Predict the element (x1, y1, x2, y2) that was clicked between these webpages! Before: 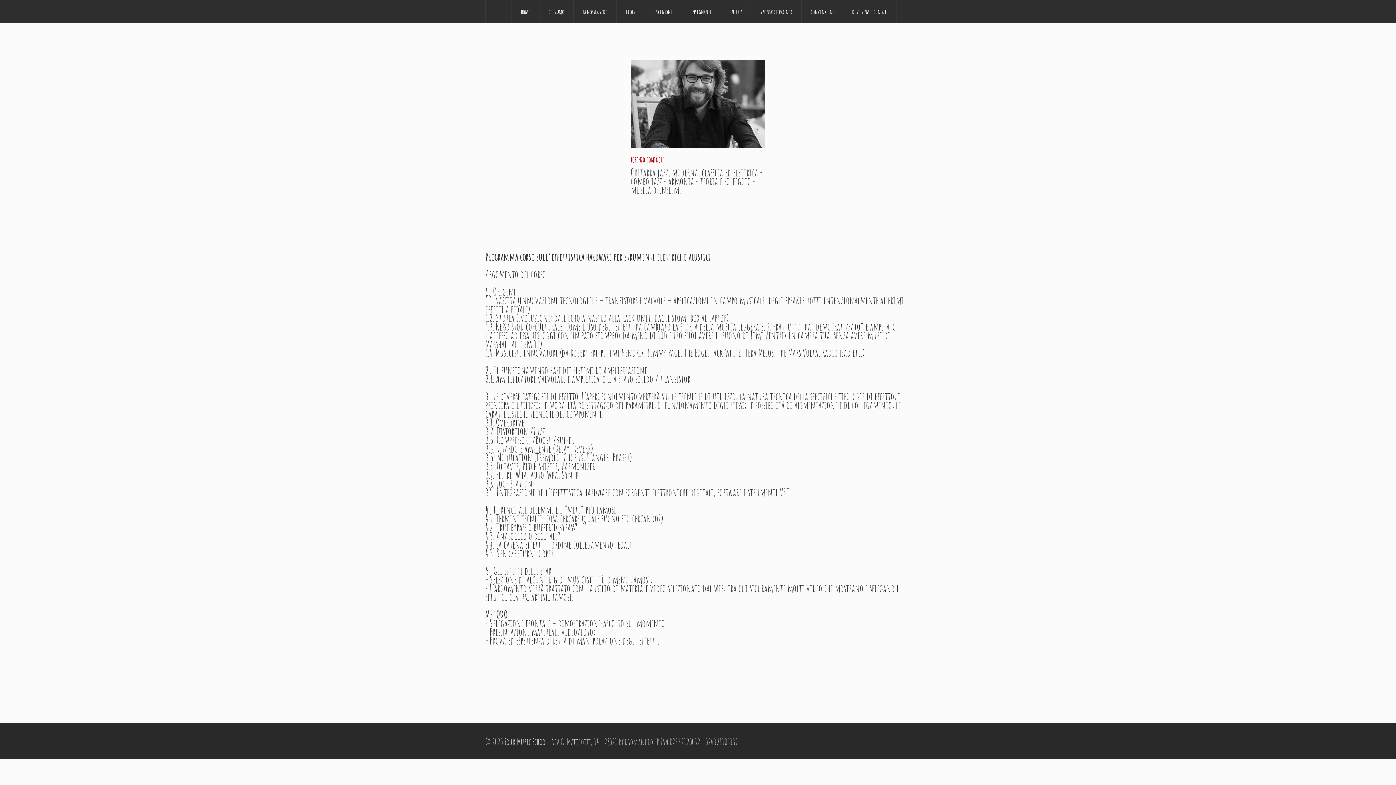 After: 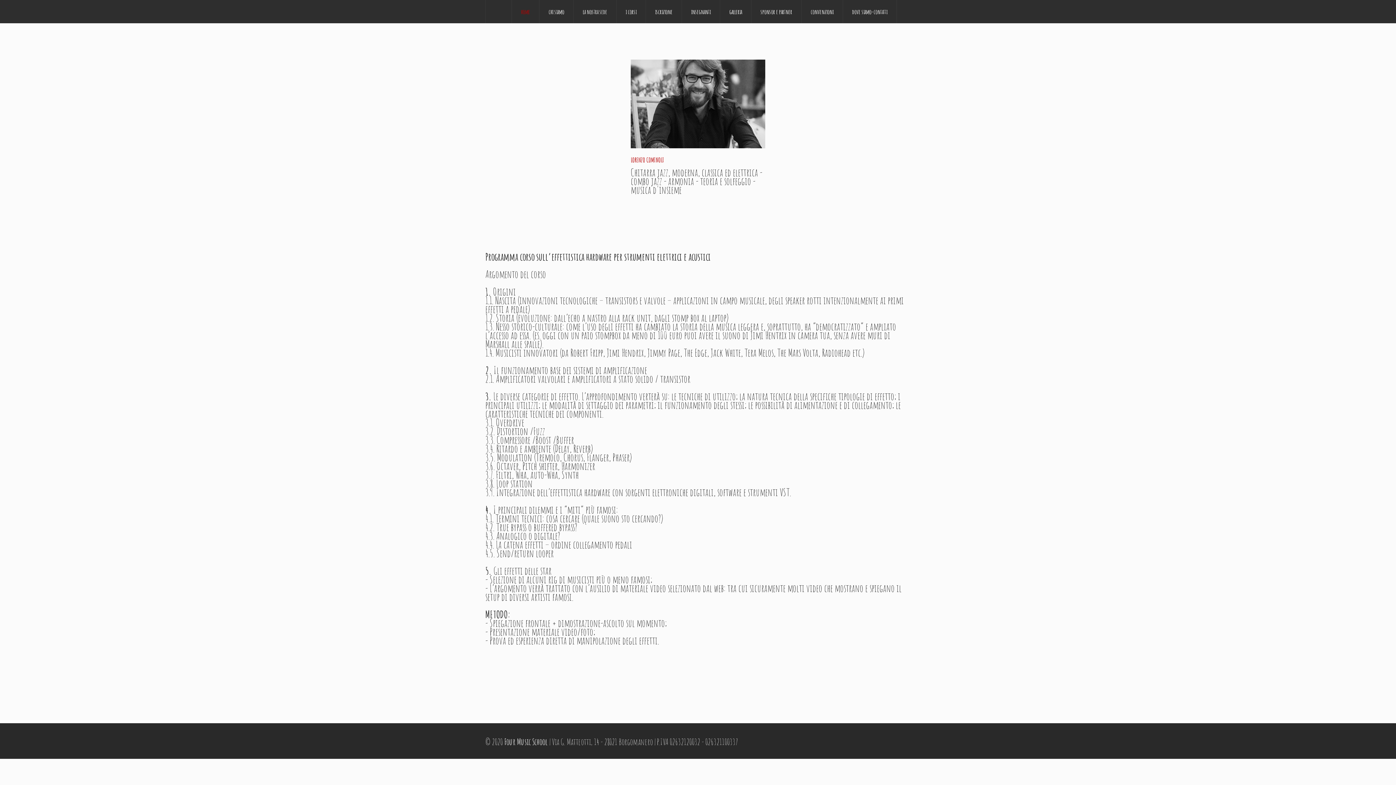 Action: label: home bbox: (512, 0, 539, 23)